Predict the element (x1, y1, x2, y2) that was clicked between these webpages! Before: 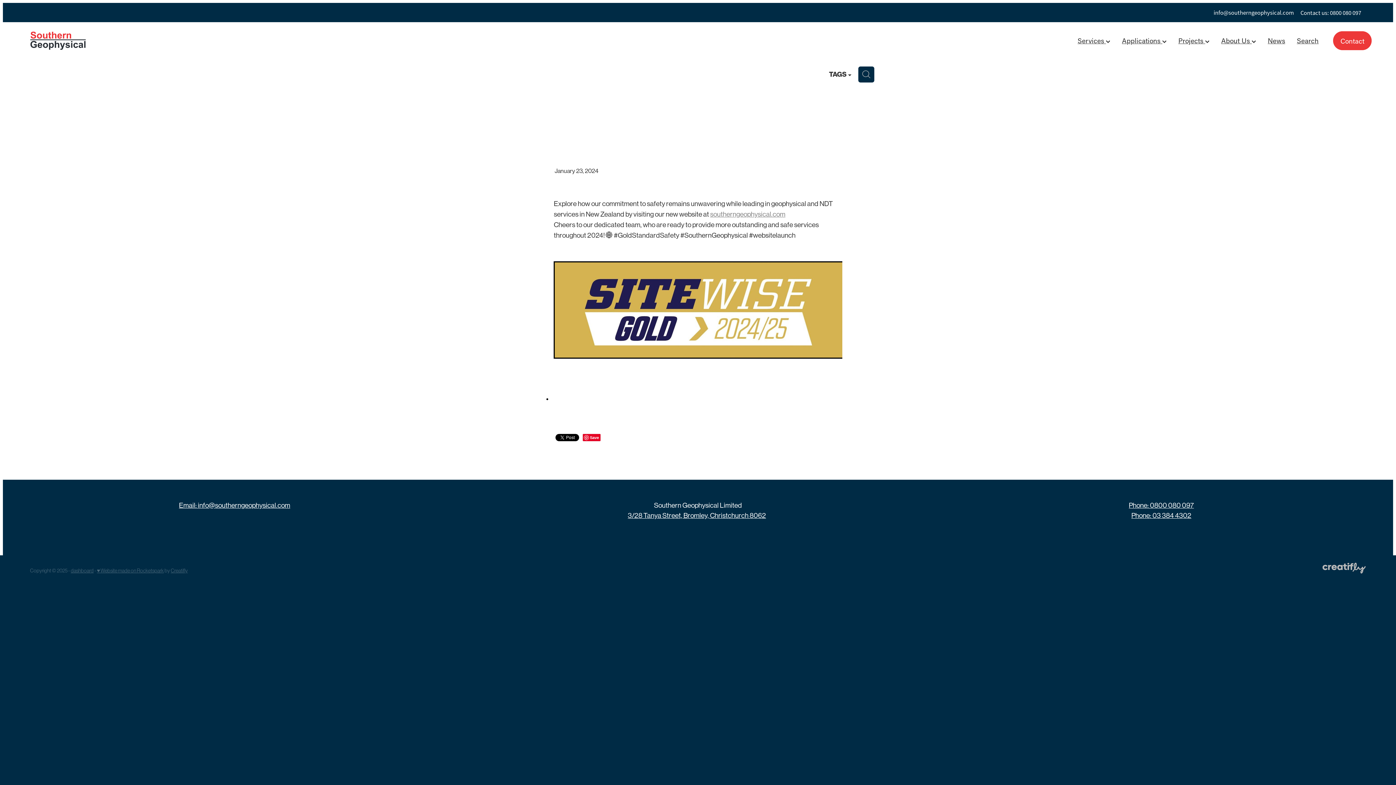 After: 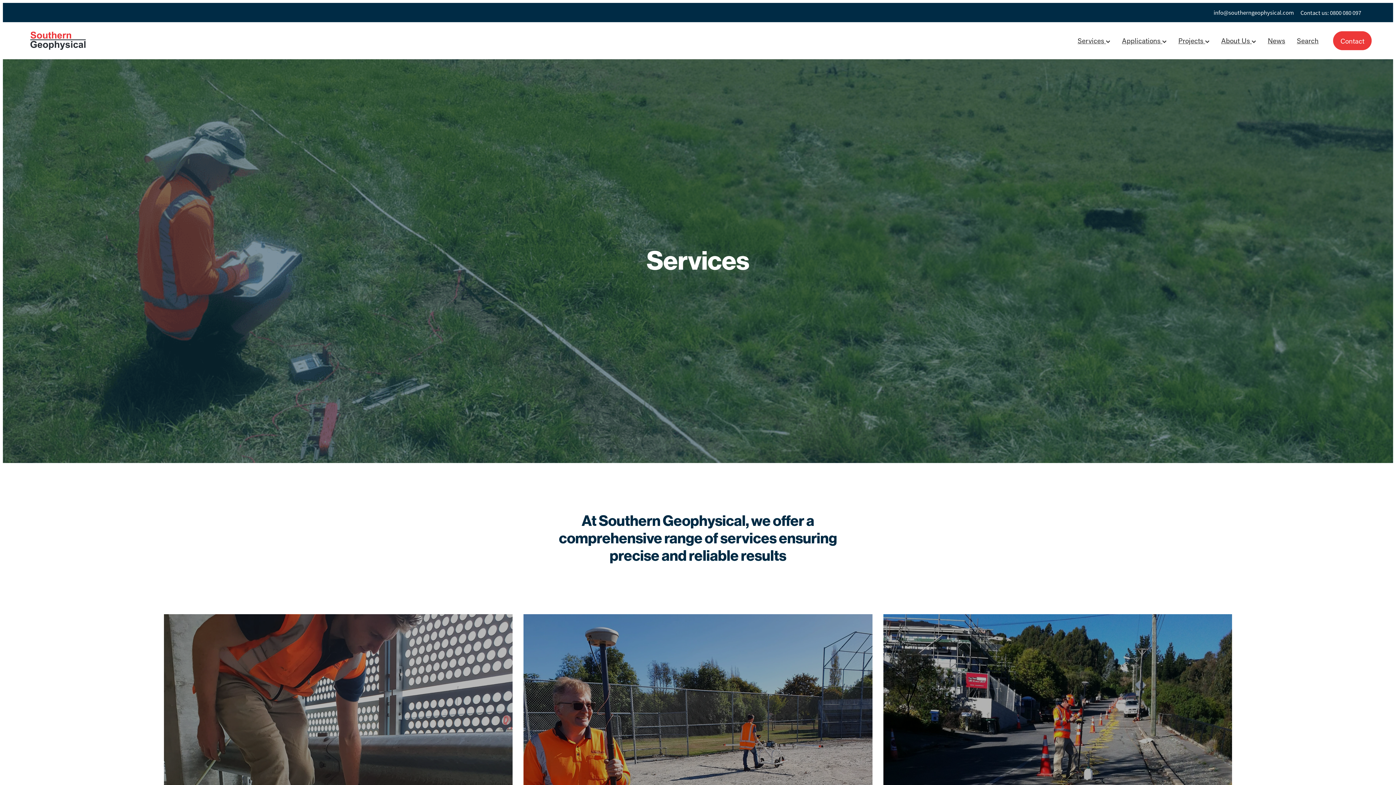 Action: bbox: (1077, 36, 1110, 45) label: Services 